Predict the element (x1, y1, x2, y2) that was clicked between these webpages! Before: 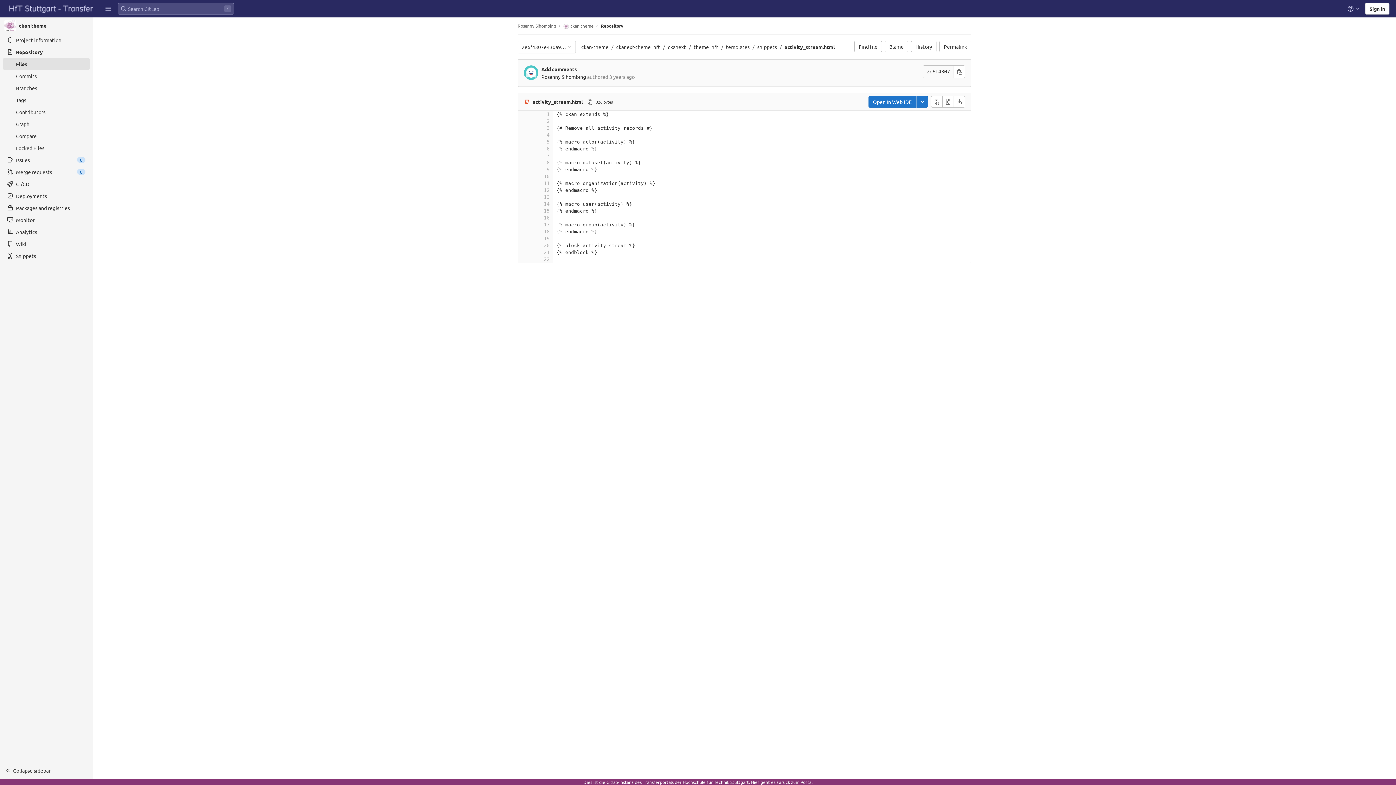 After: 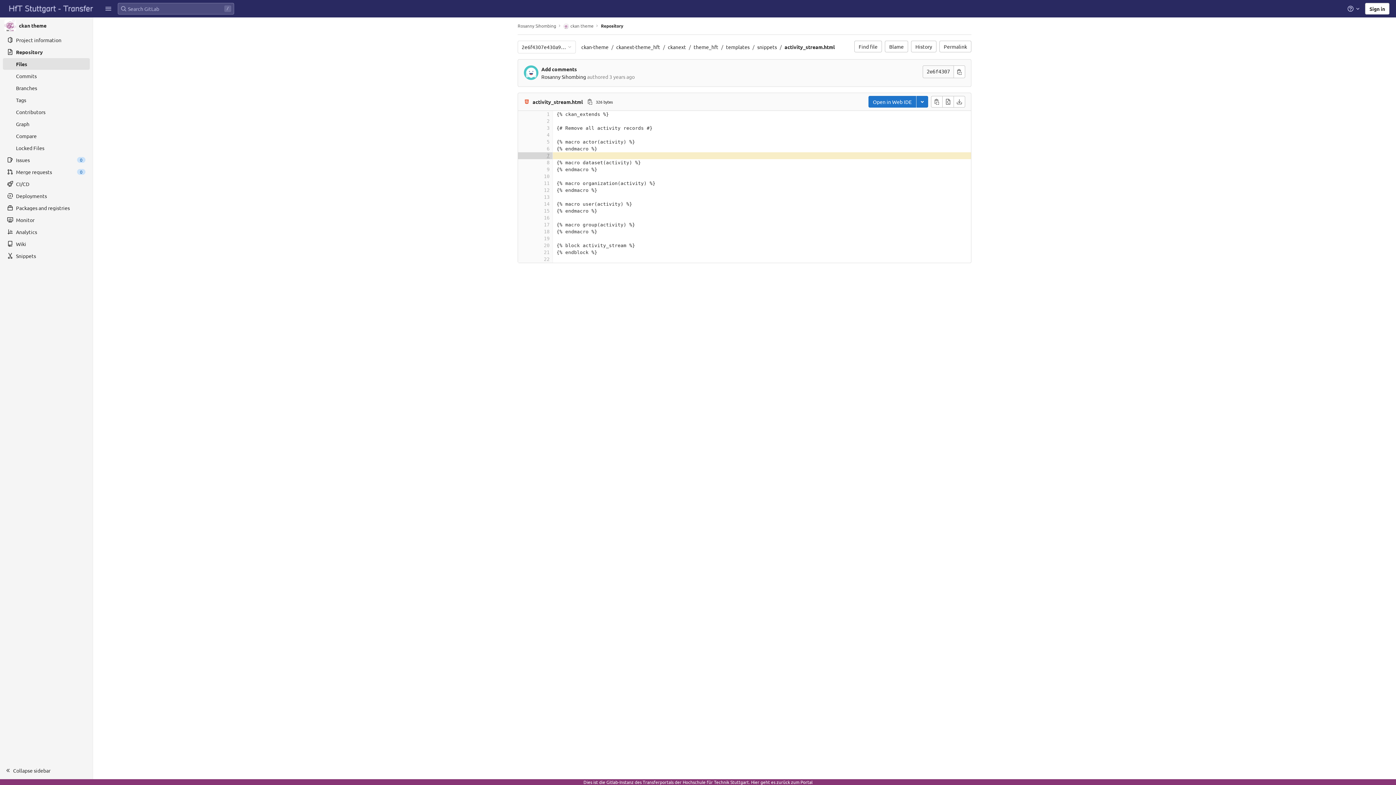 Action: label: 7 bbox: (518, 152, 552, 159)